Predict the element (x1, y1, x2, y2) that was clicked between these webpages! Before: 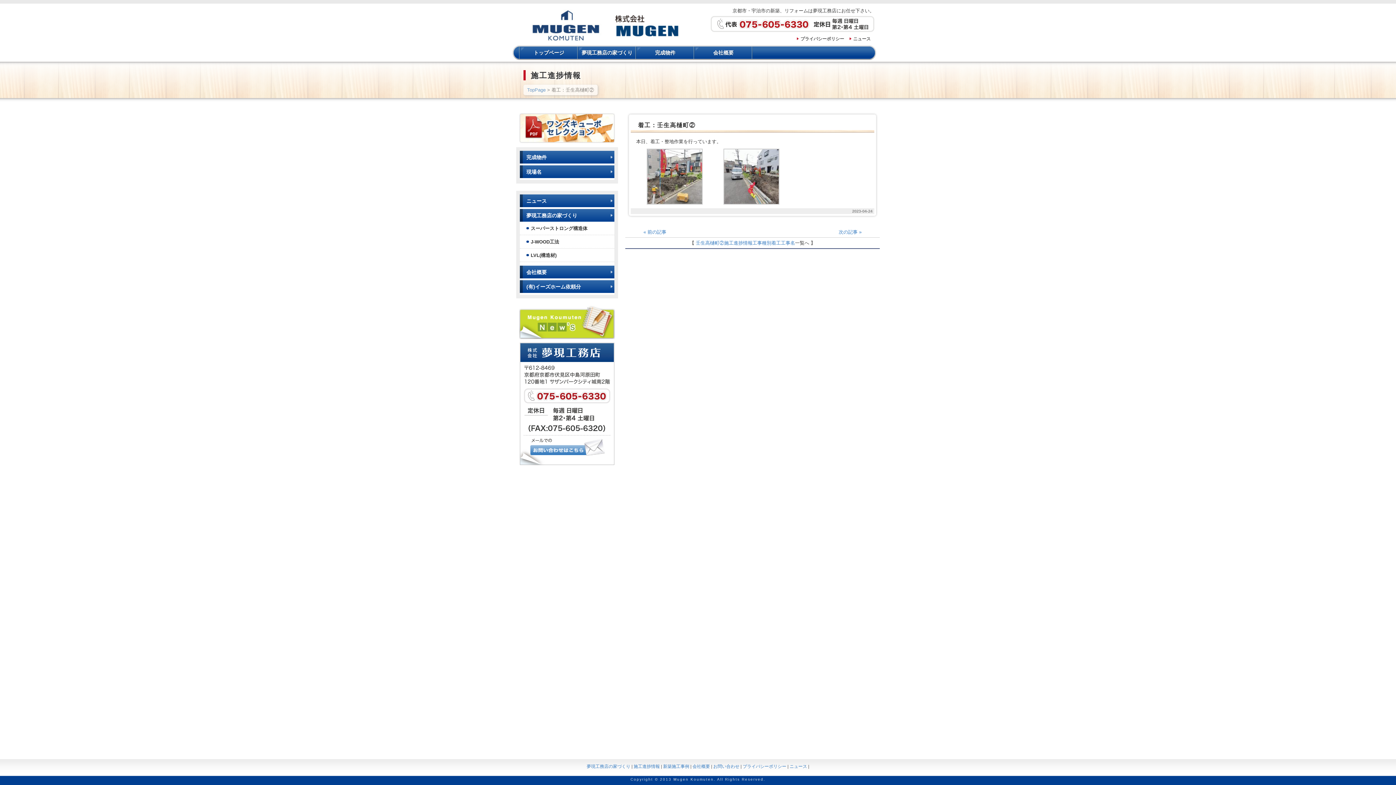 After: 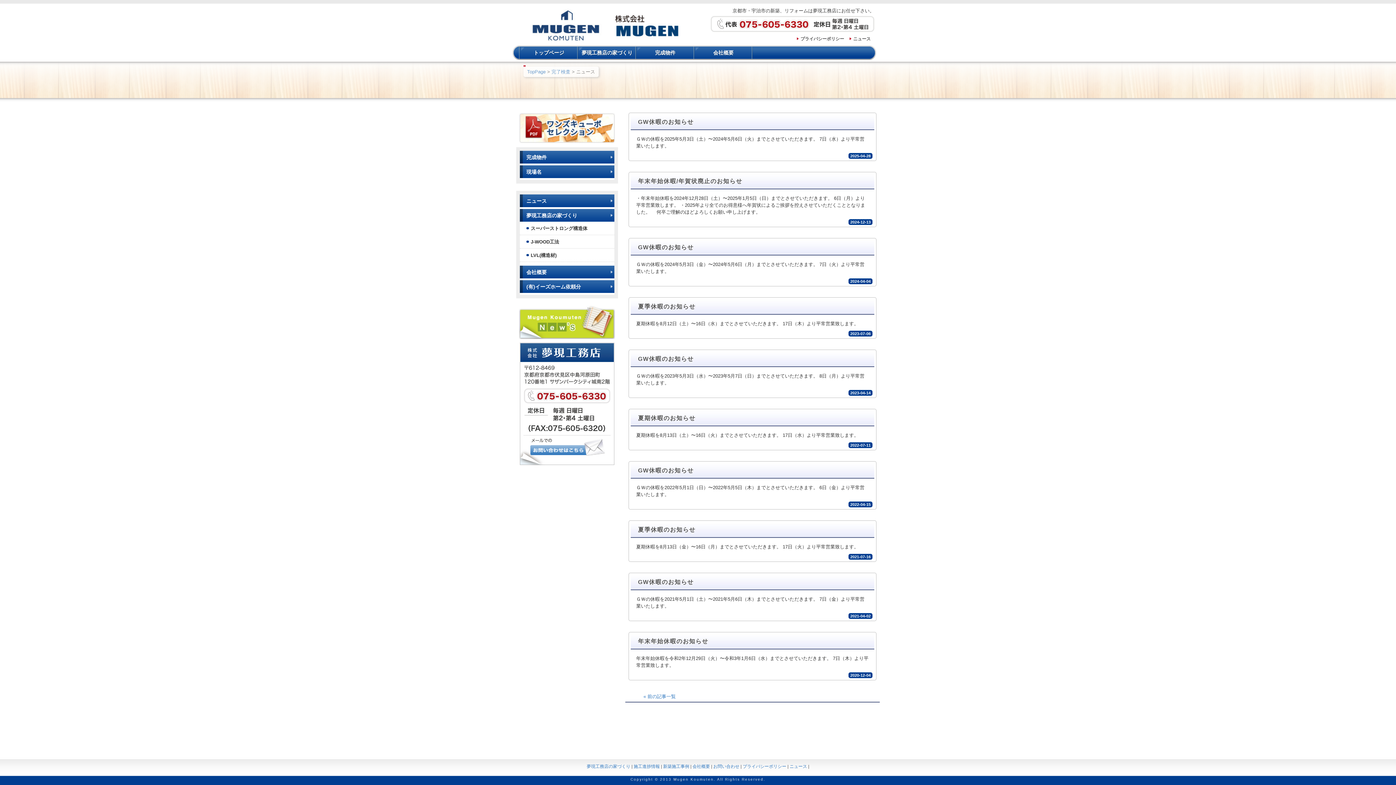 Action: label: ニュース bbox: (849, 36, 870, 41)